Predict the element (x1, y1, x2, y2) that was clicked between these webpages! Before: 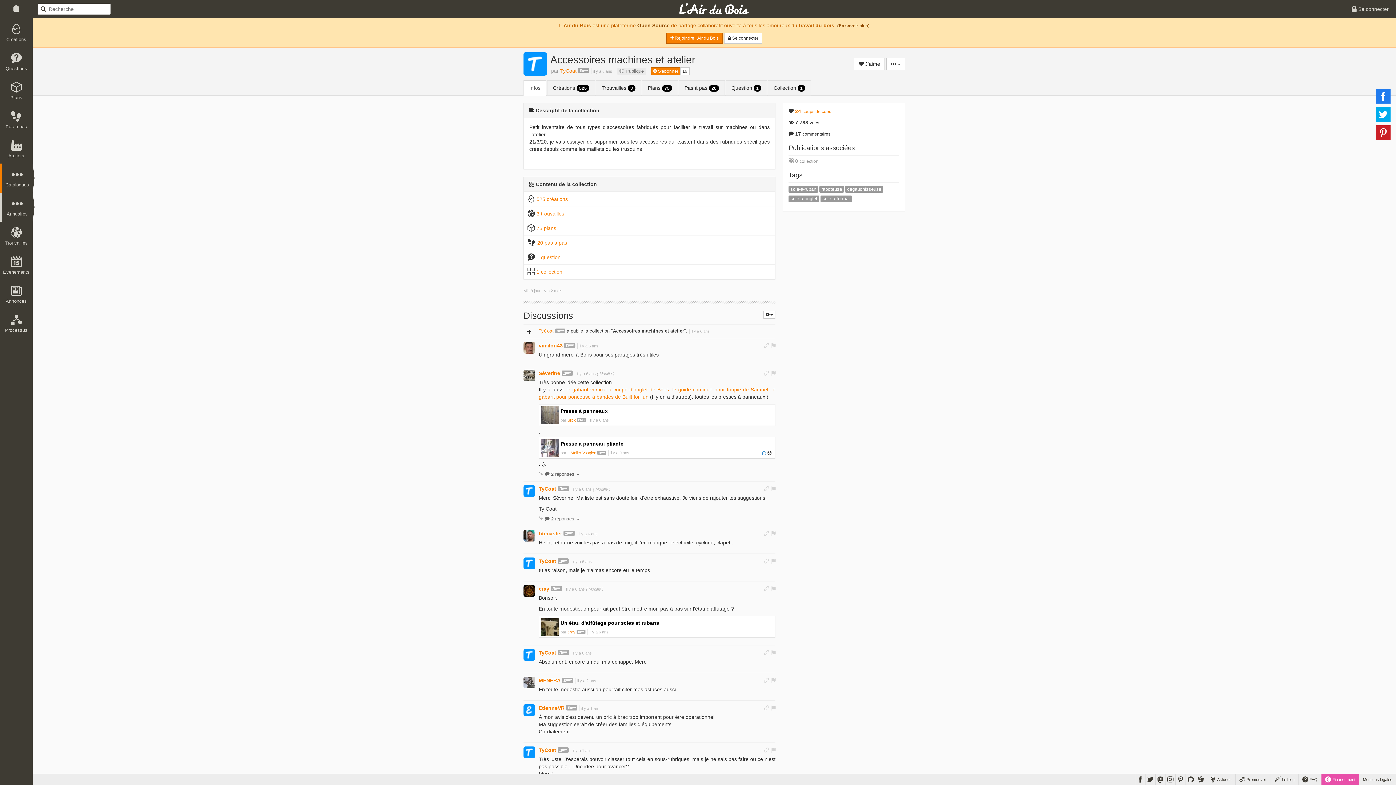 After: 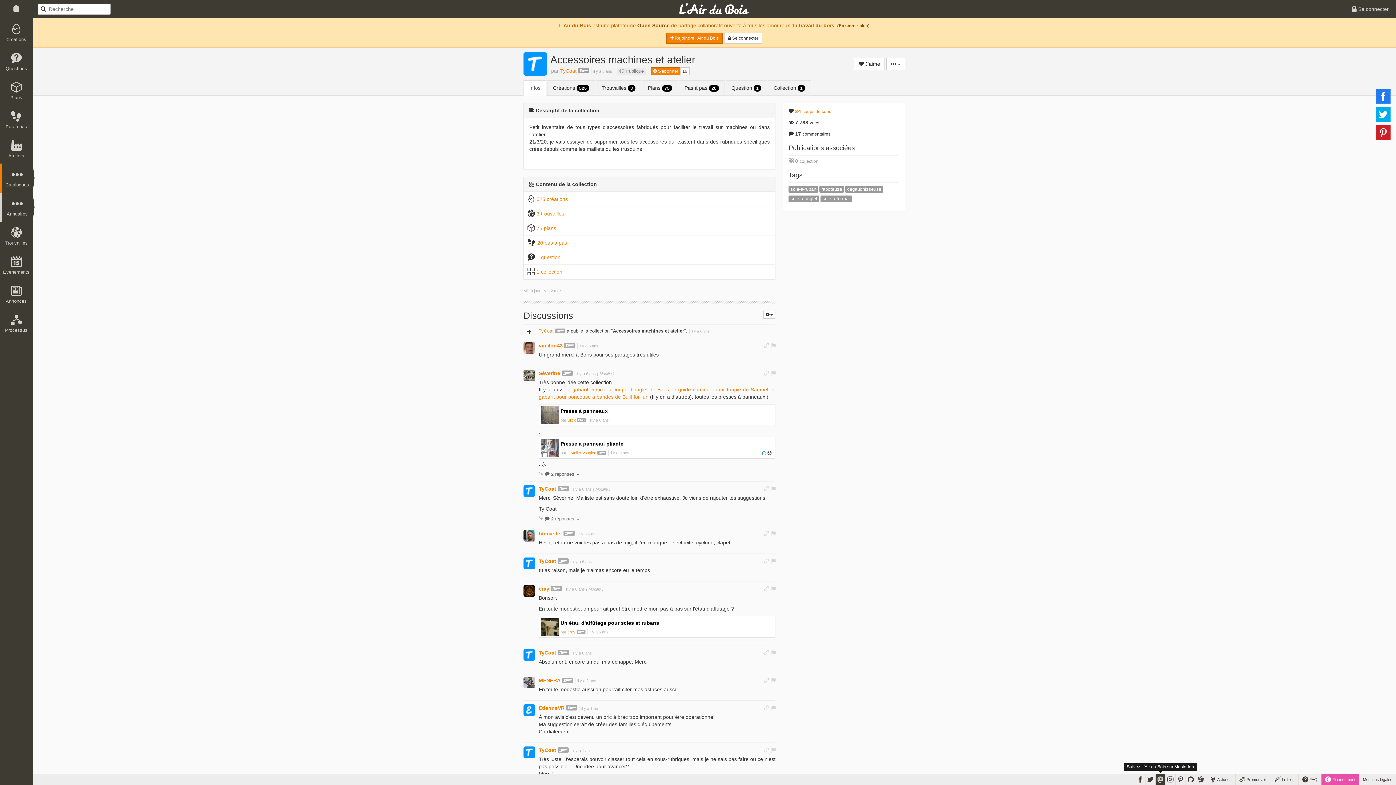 Action: bbox: (1156, 774, 1165, 785)